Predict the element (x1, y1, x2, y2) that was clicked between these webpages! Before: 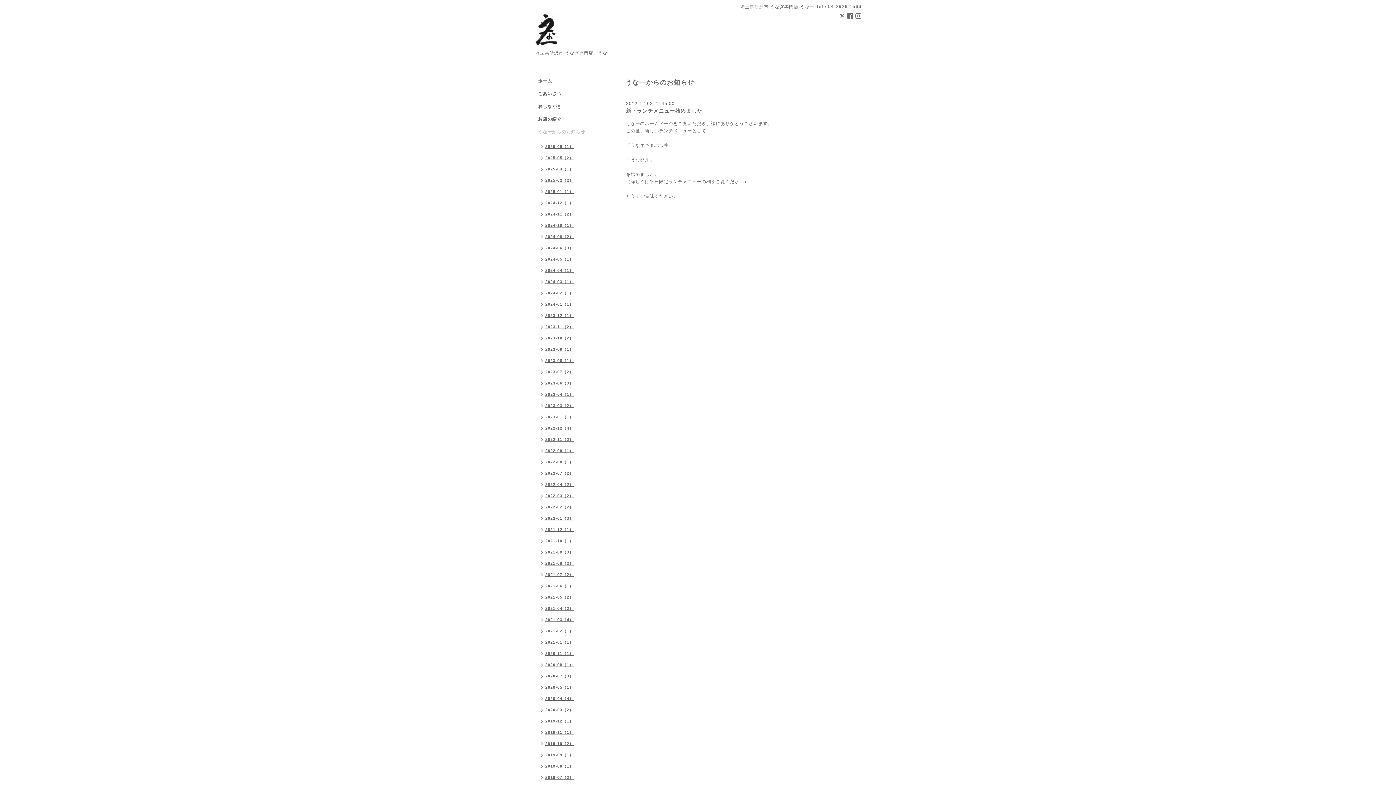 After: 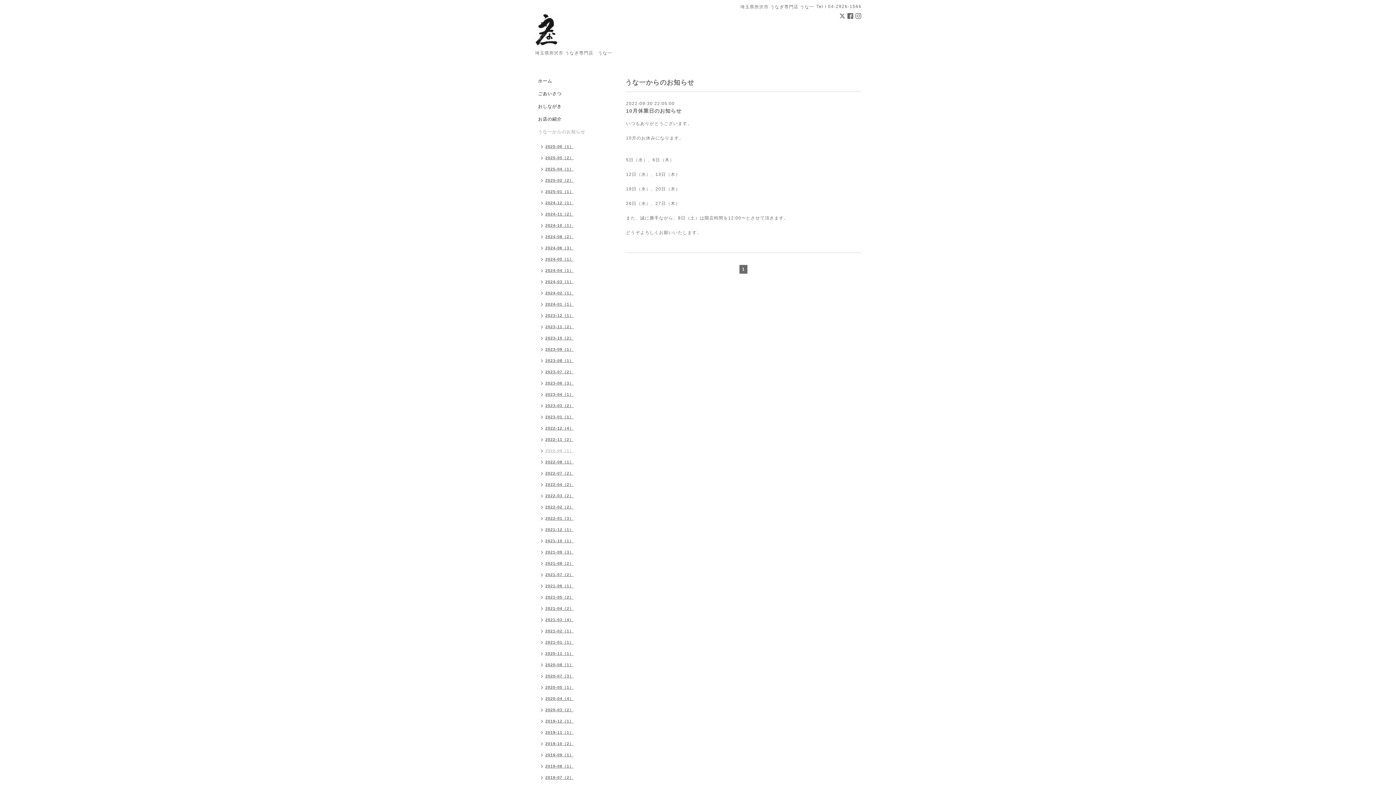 Action: label: 2022-09（1） bbox: (534, 446, 577, 457)